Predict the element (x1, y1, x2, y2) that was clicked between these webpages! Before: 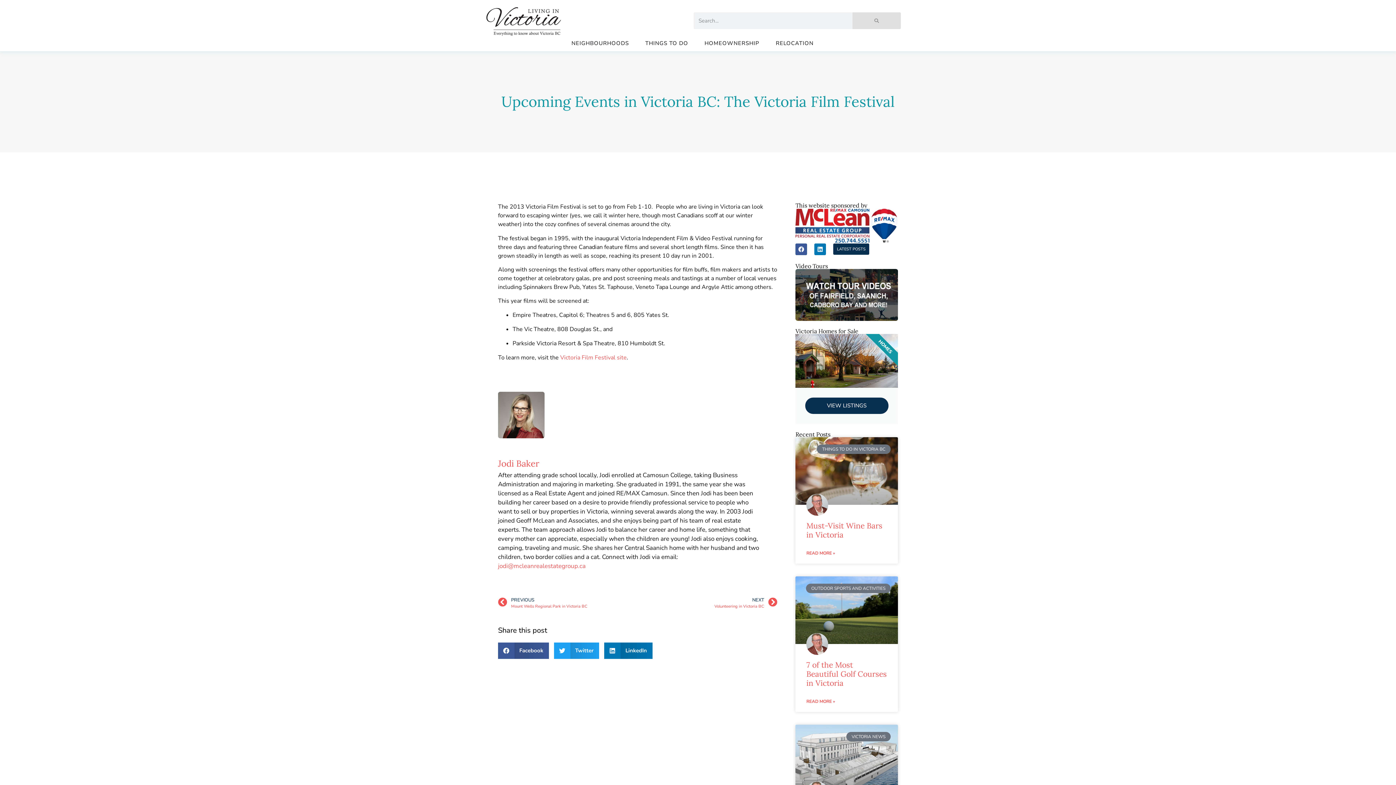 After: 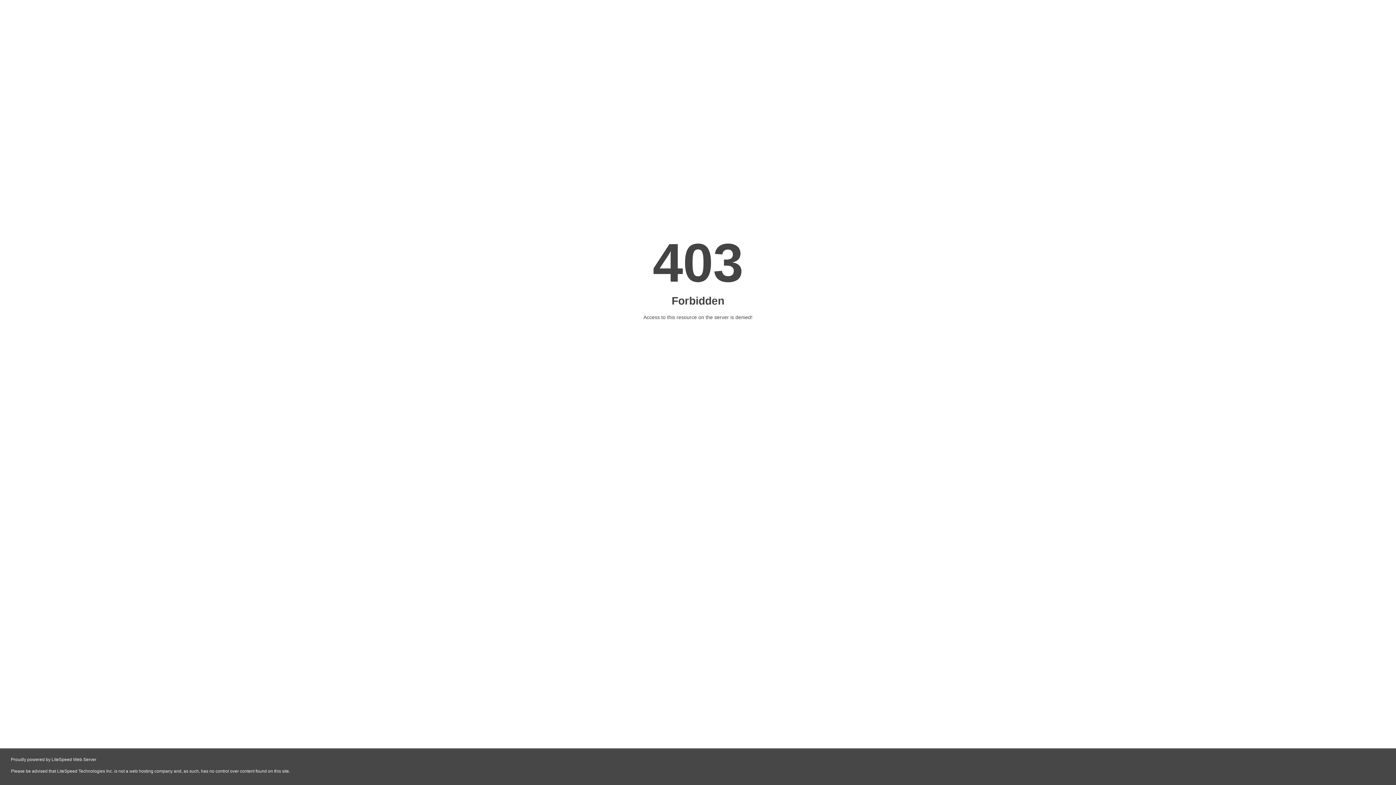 Action: bbox: (560, 353, 626, 361) label: Victoria Film Festival site